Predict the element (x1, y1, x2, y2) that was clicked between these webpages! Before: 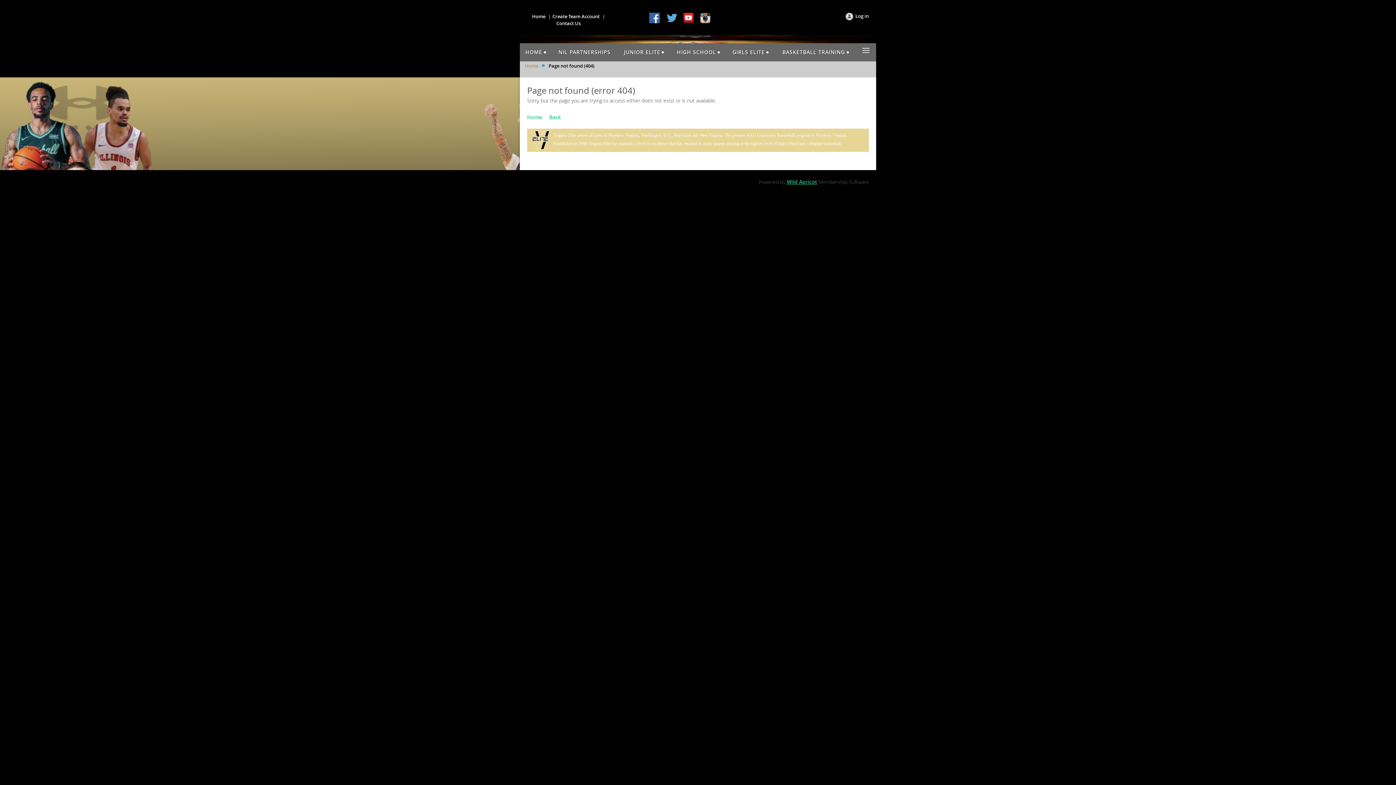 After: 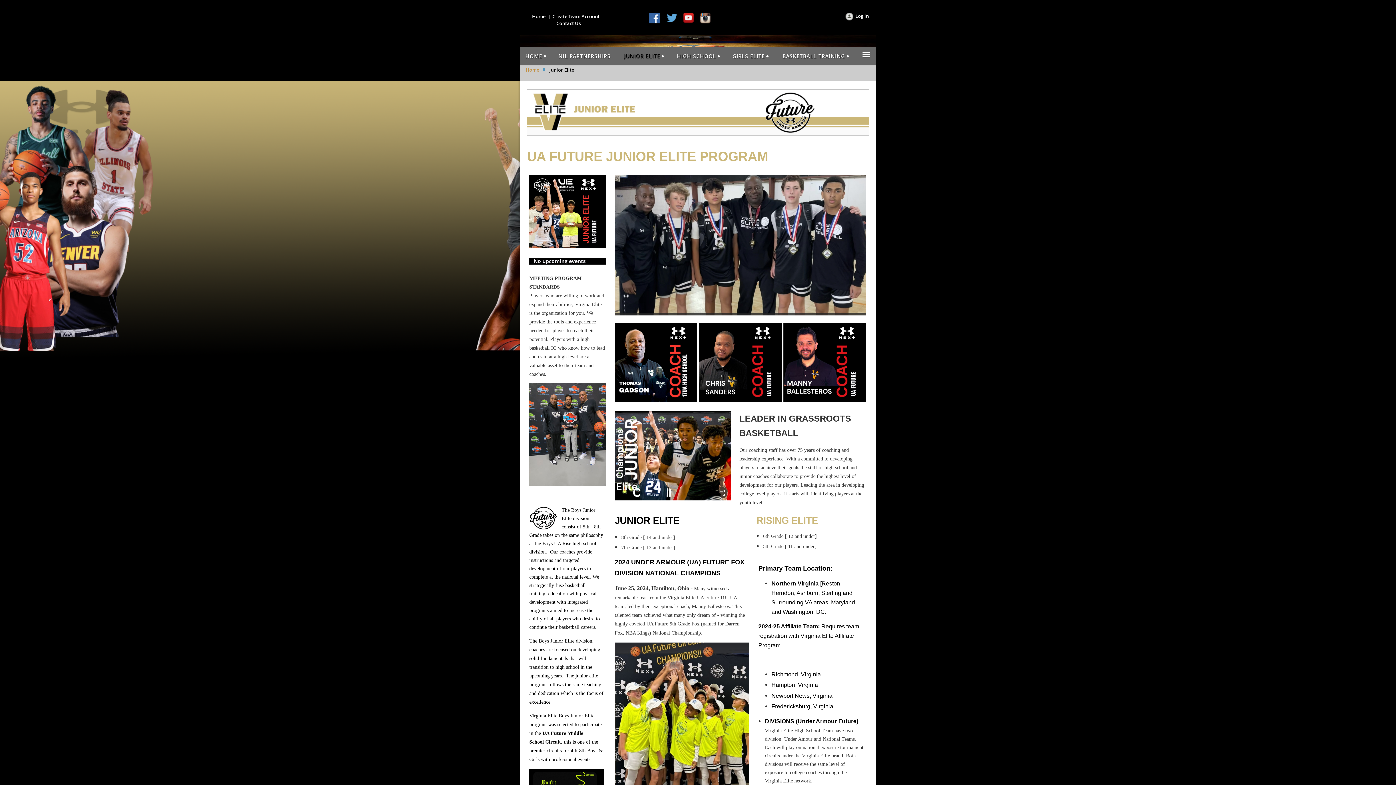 Action: label: JUNIOR ELITE bbox: (617, 43, 670, 61)